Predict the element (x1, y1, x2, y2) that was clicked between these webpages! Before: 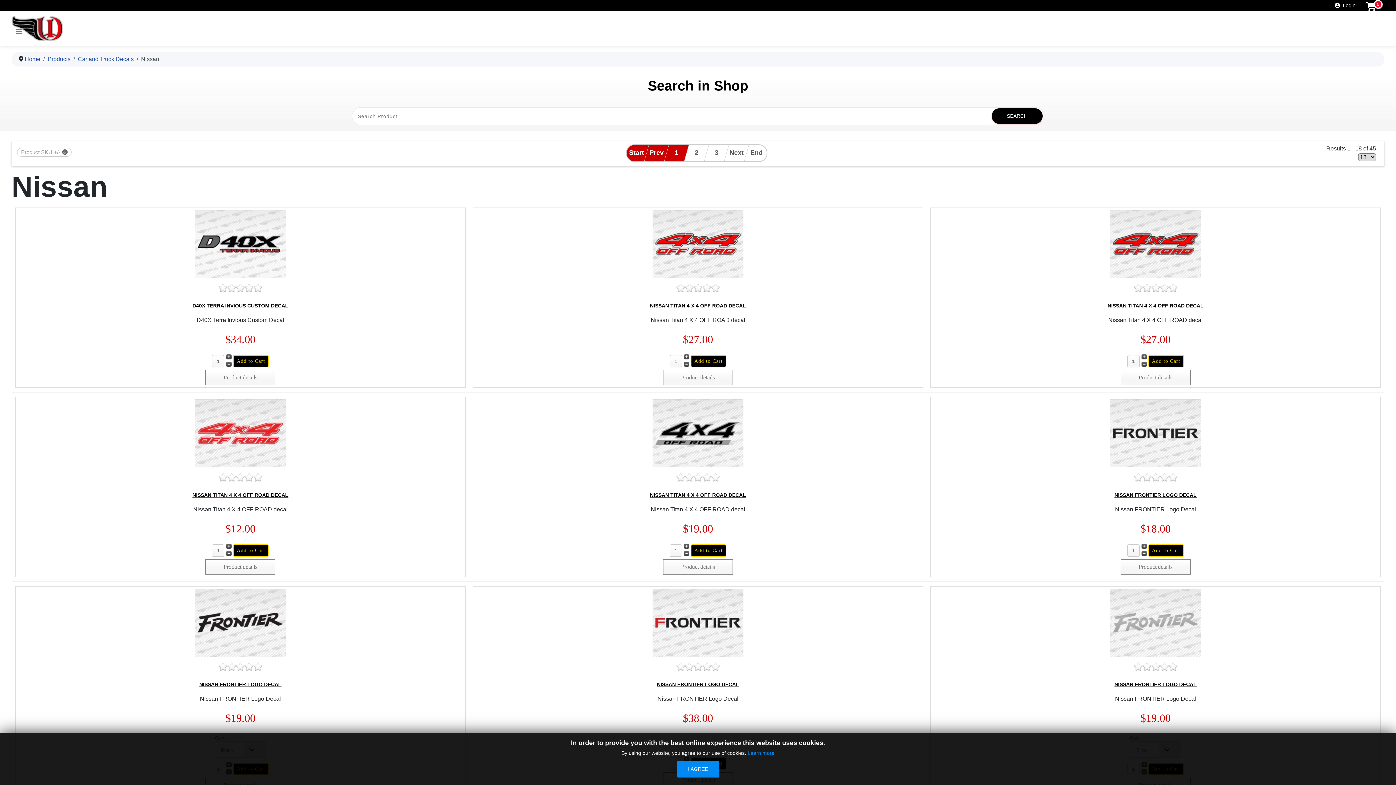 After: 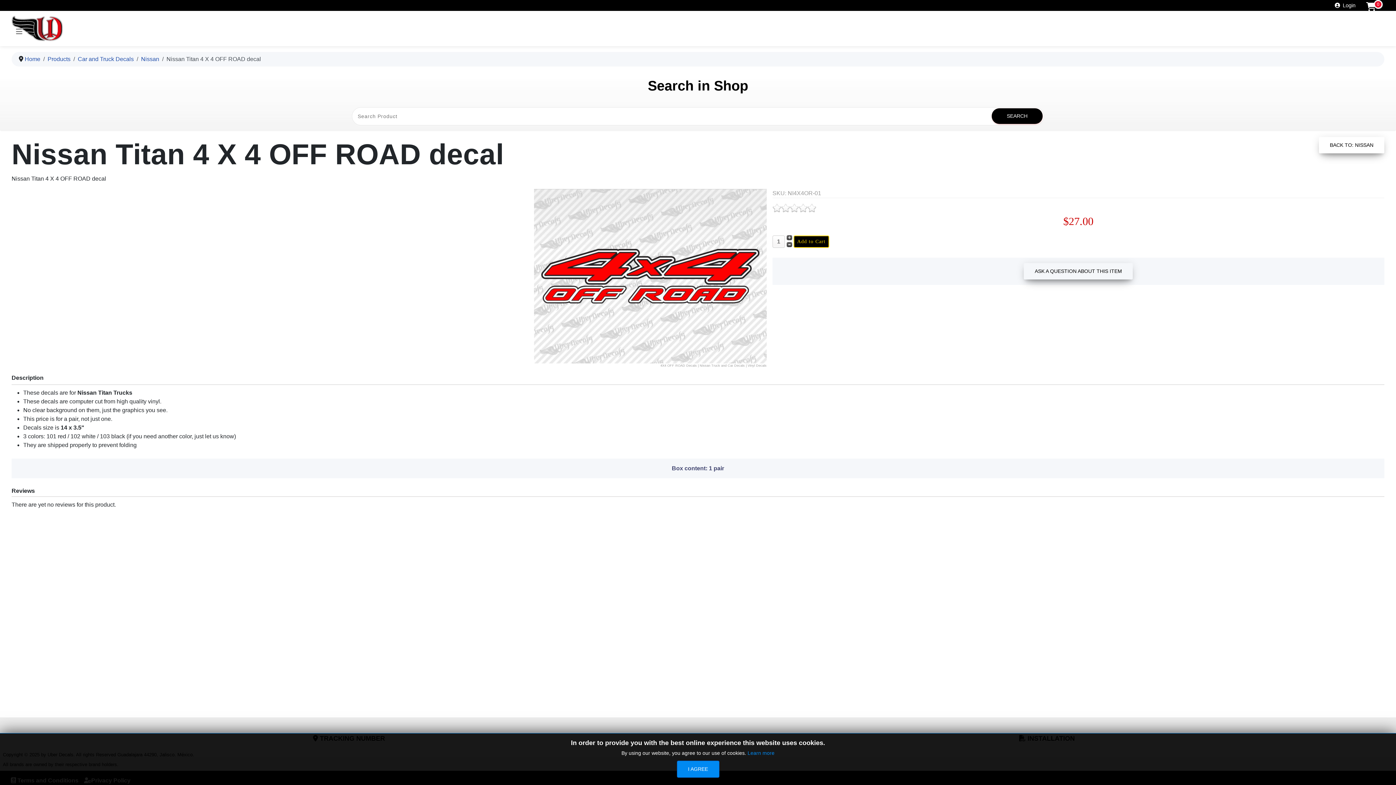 Action: label: NISSAN TITAN 4 X 4 OFF ROAD DECAL bbox: (542, 300, 854, 311)